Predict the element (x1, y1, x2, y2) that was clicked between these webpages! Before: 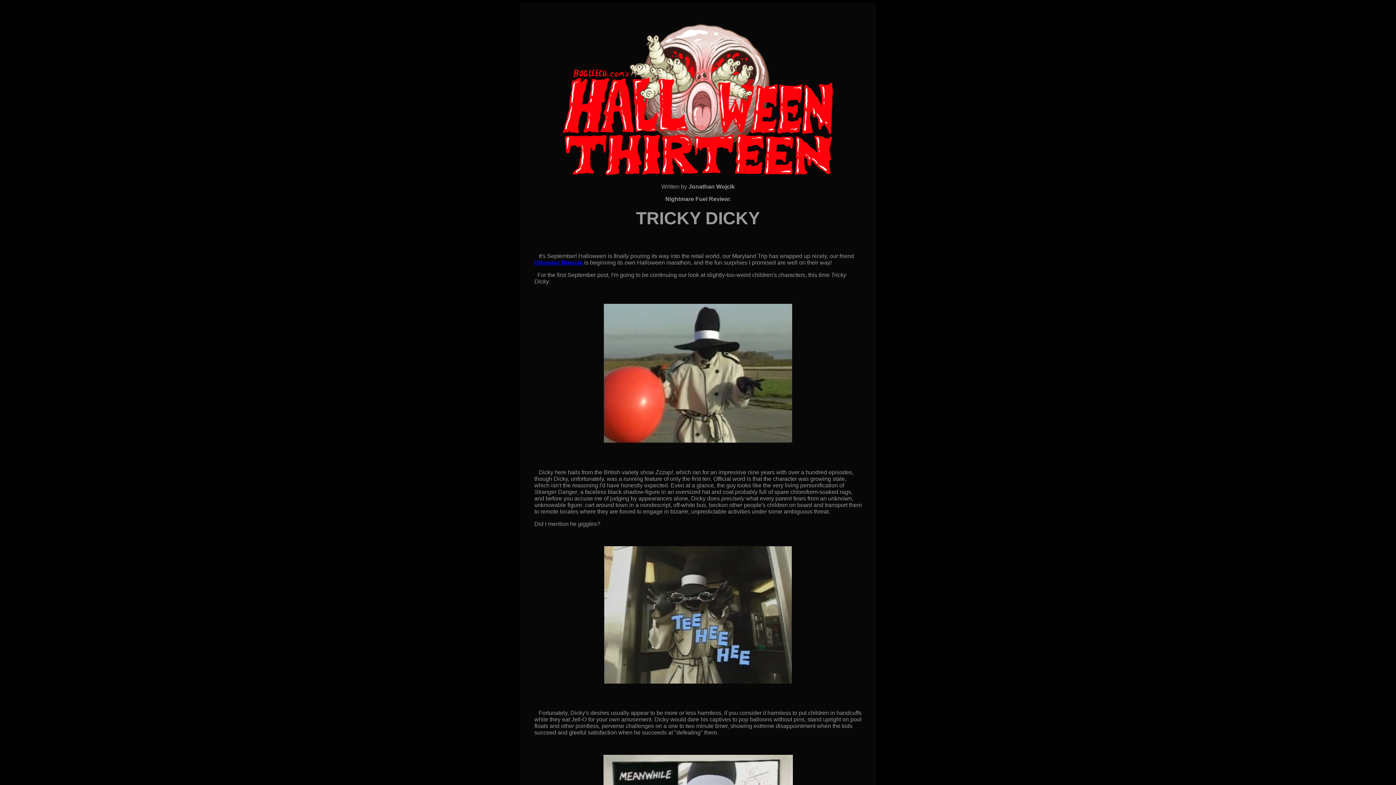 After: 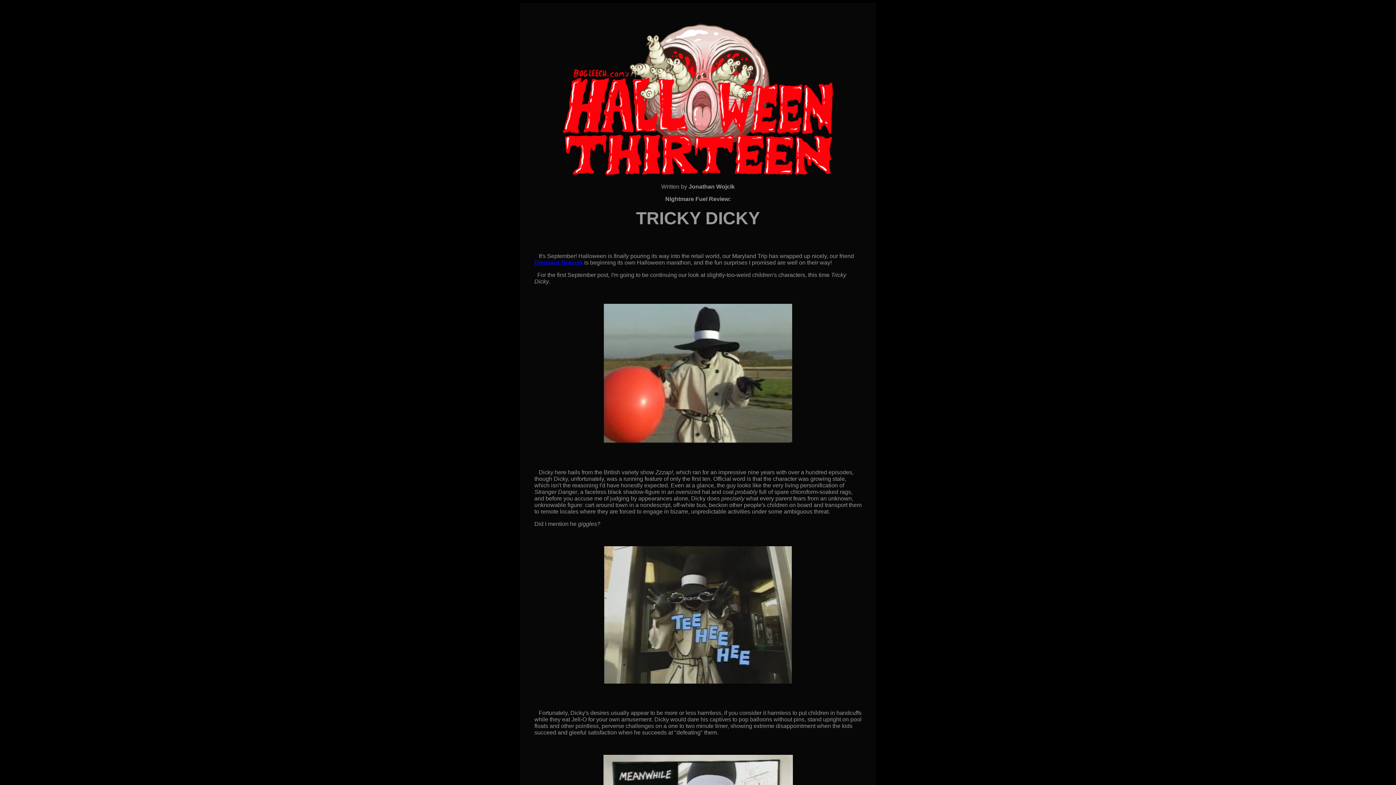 Action: bbox: (534, 259, 582, 265) label: Dinosaur Dracula